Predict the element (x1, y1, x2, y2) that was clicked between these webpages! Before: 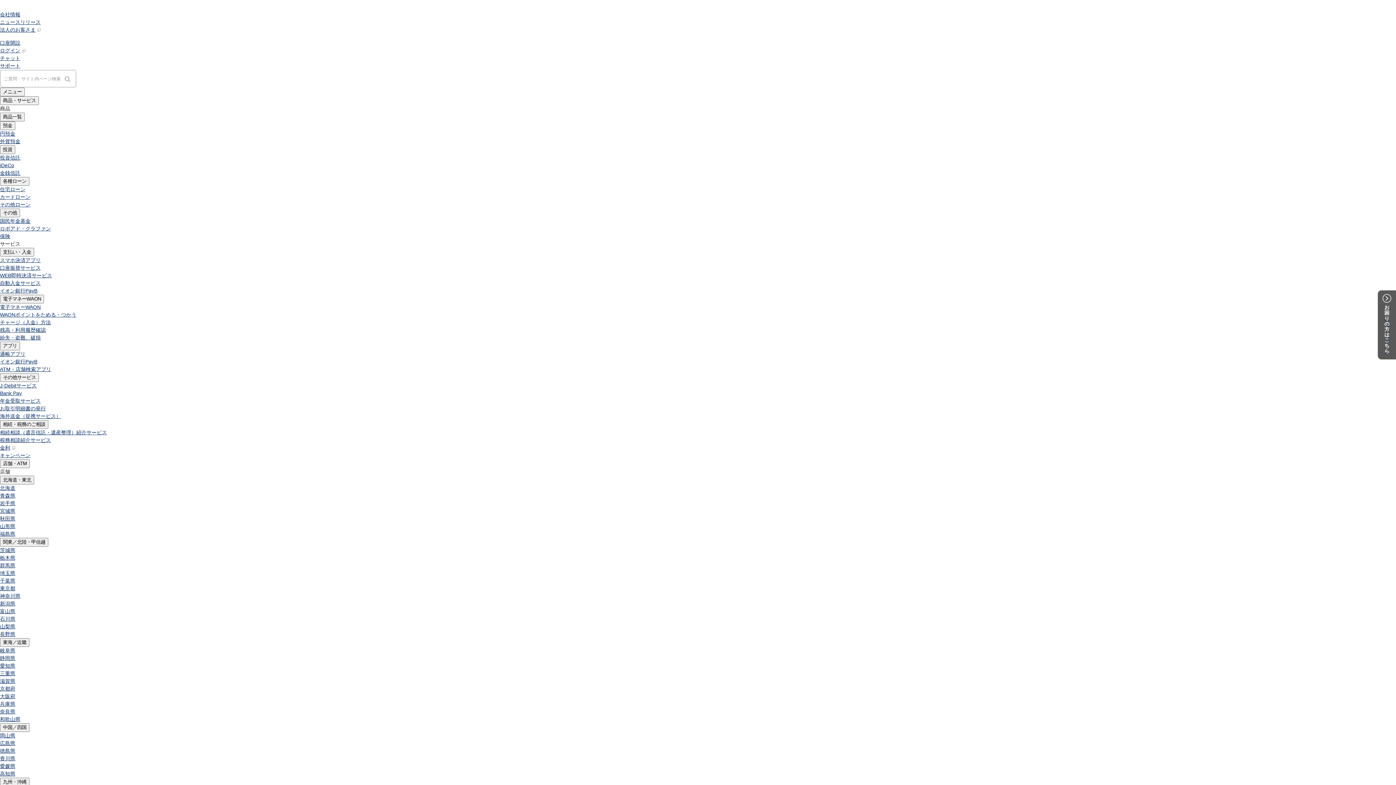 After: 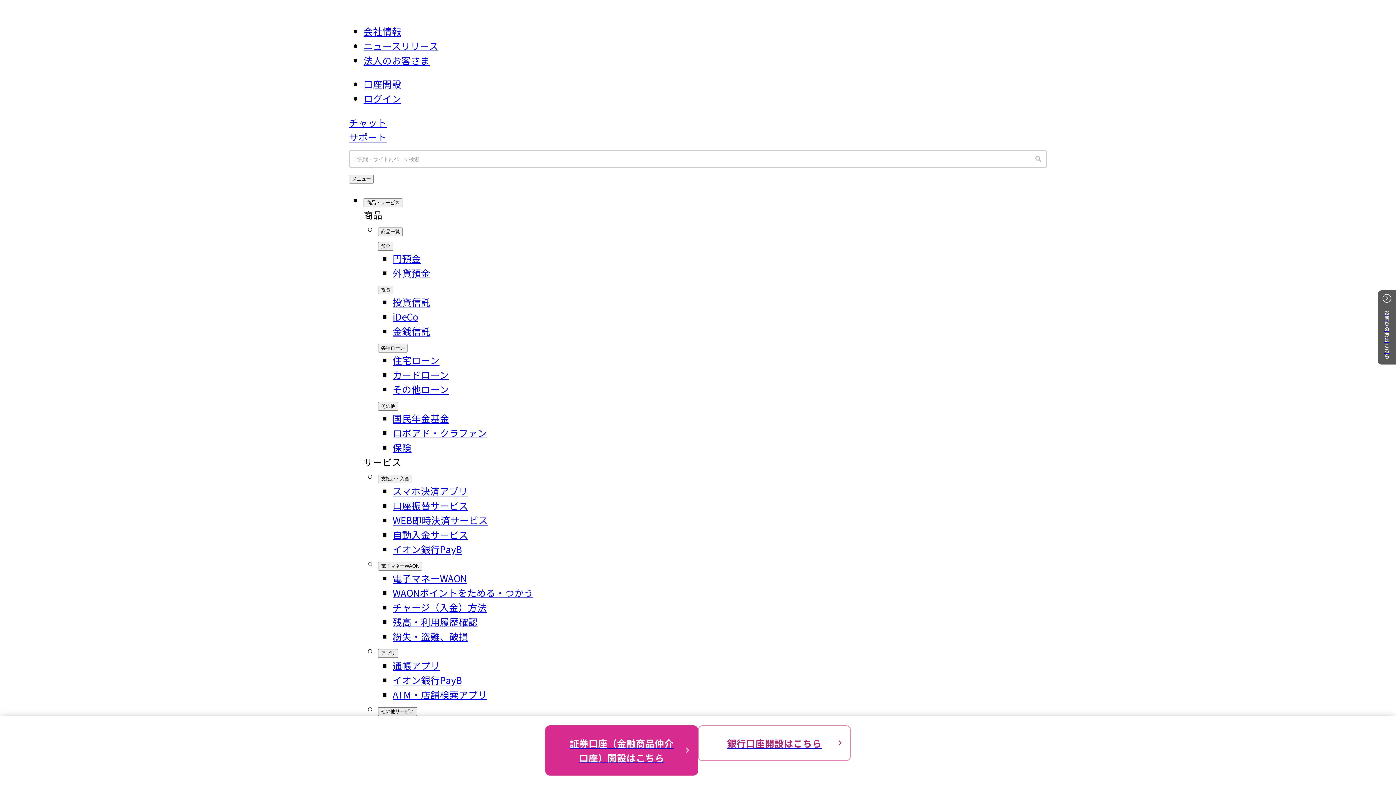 Action: bbox: (0, 154, 20, 160) label: 投資信託